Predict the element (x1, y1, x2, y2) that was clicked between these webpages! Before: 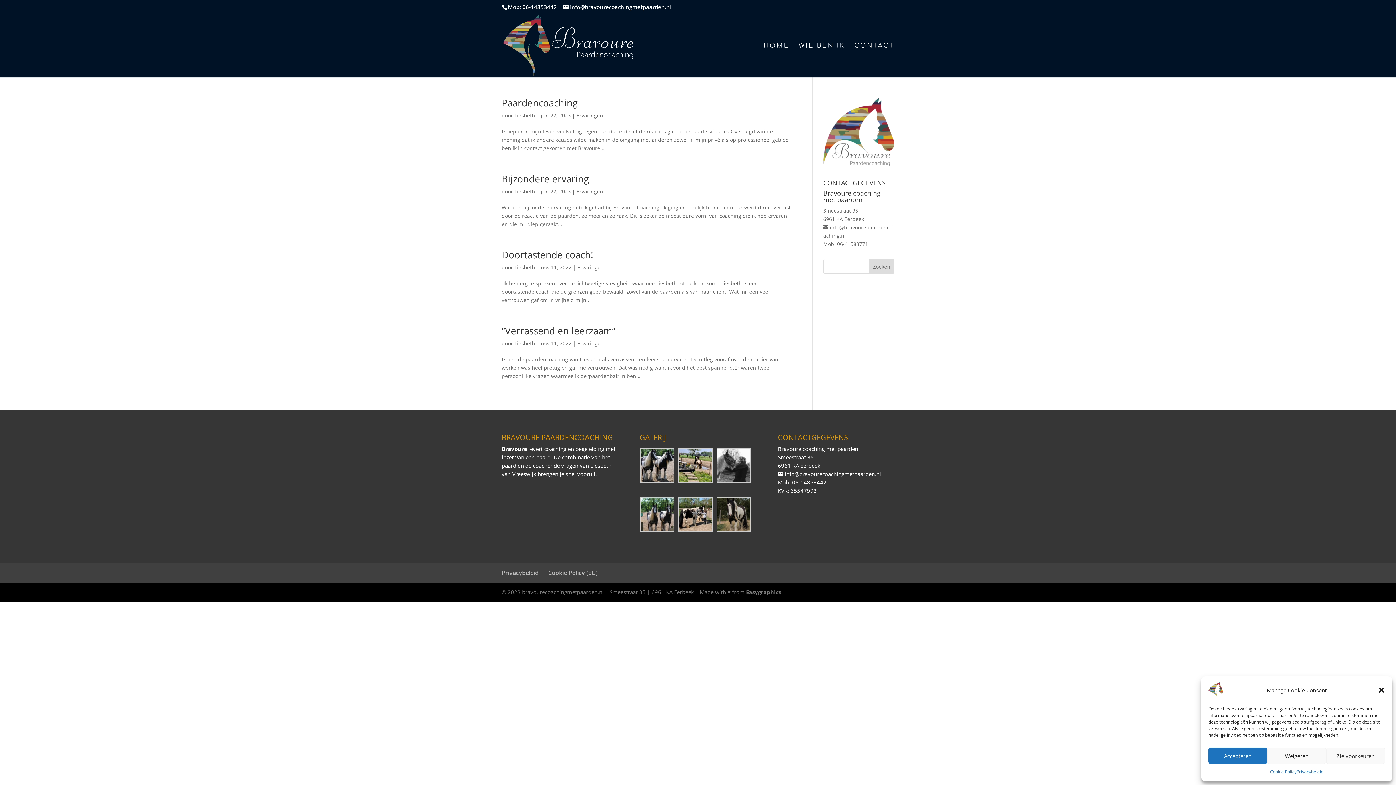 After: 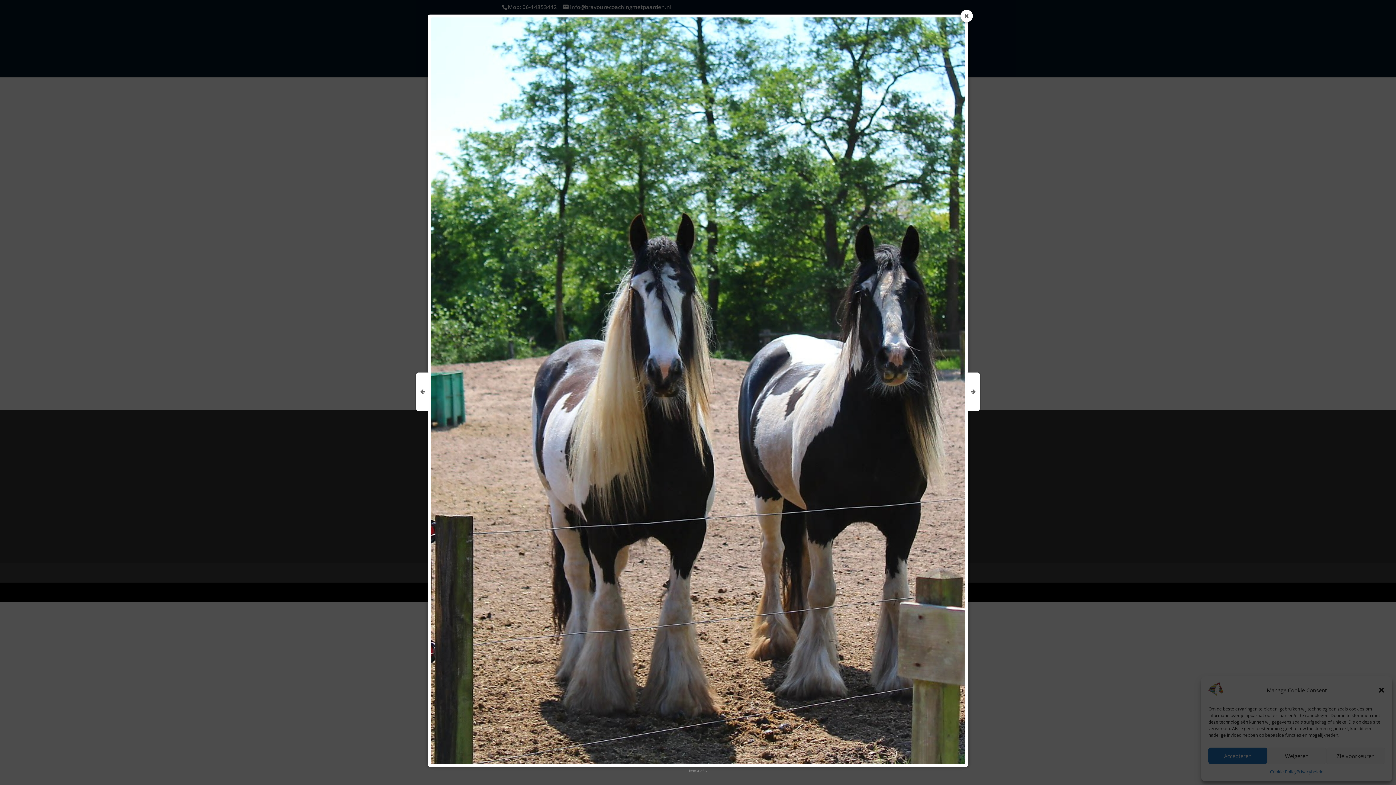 Action: bbox: (639, 497, 674, 534)